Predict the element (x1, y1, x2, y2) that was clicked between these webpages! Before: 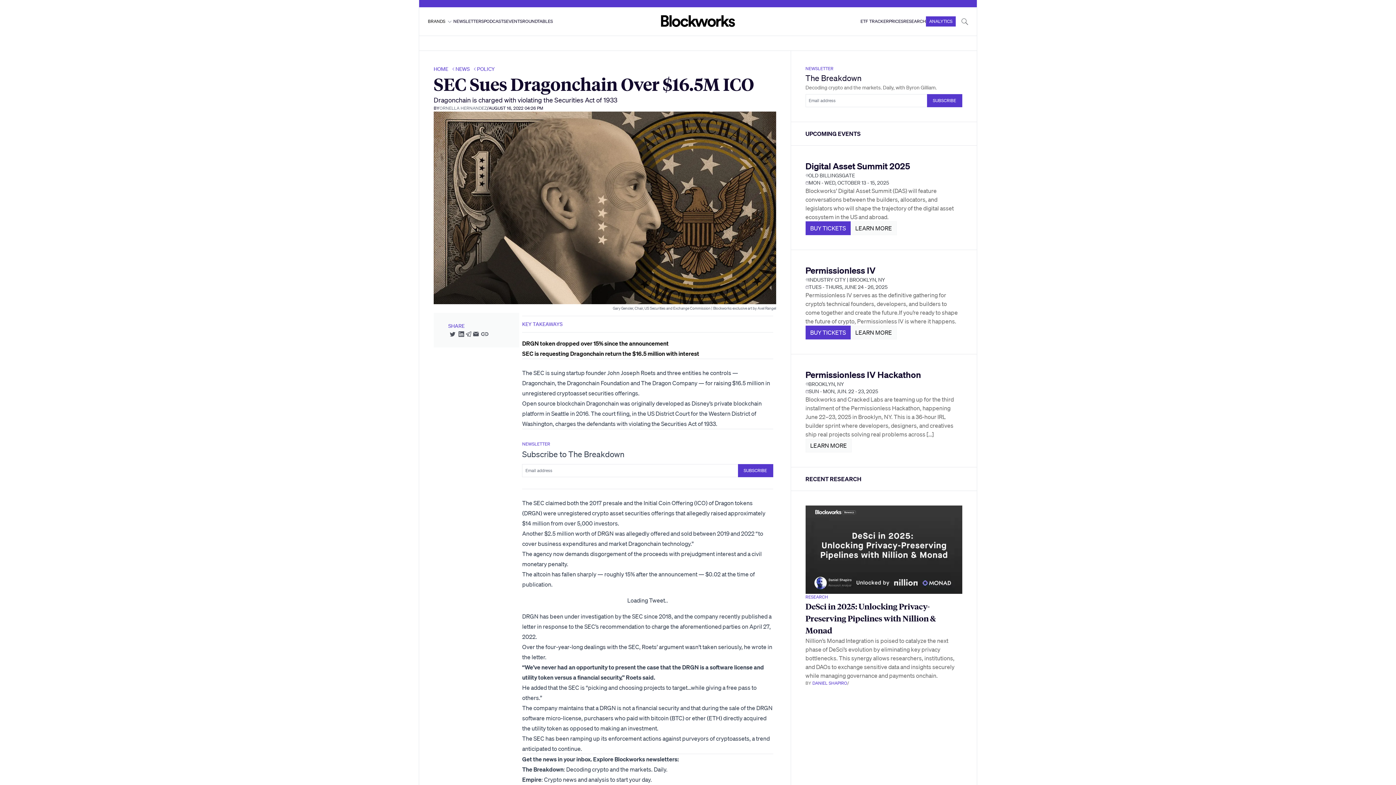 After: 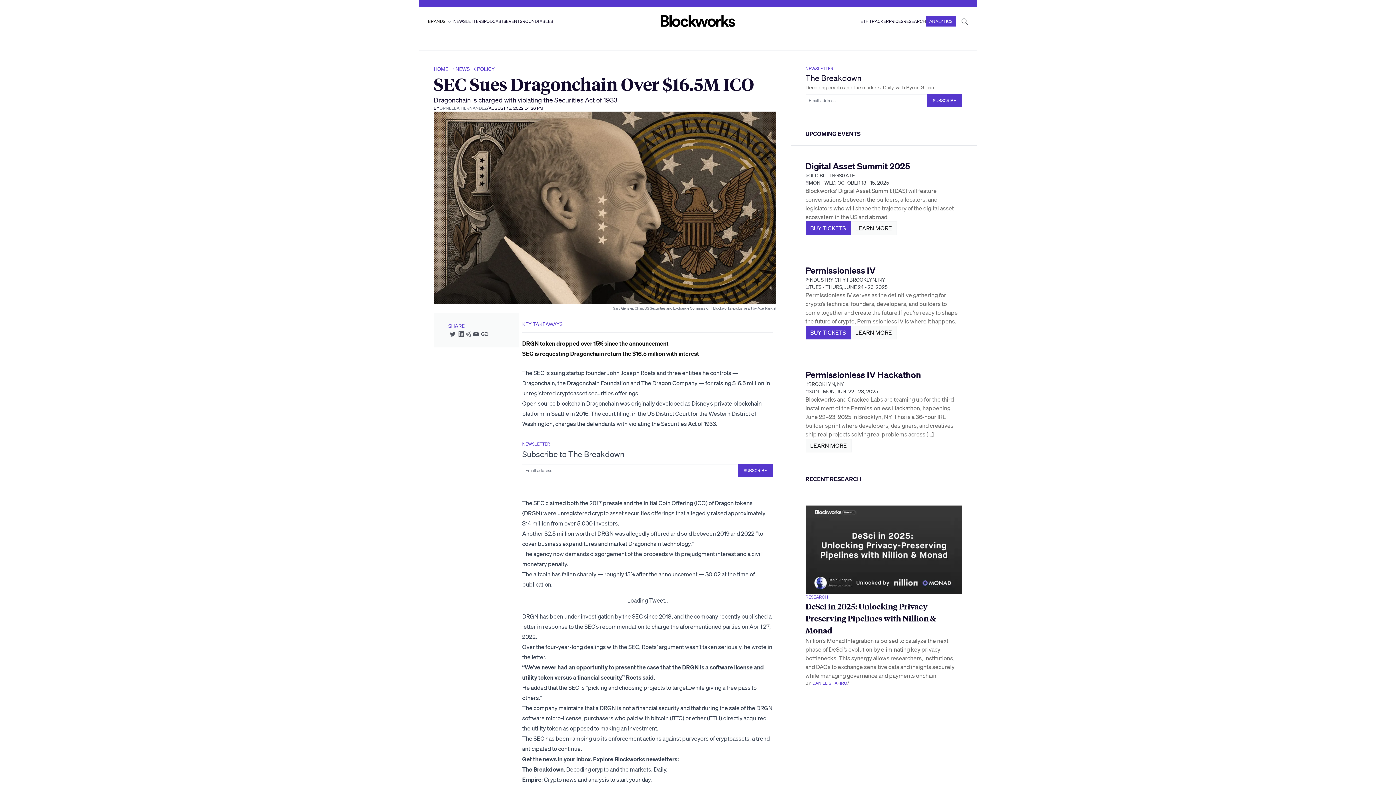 Action: label: suing bbox: (551, 369, 565, 376)